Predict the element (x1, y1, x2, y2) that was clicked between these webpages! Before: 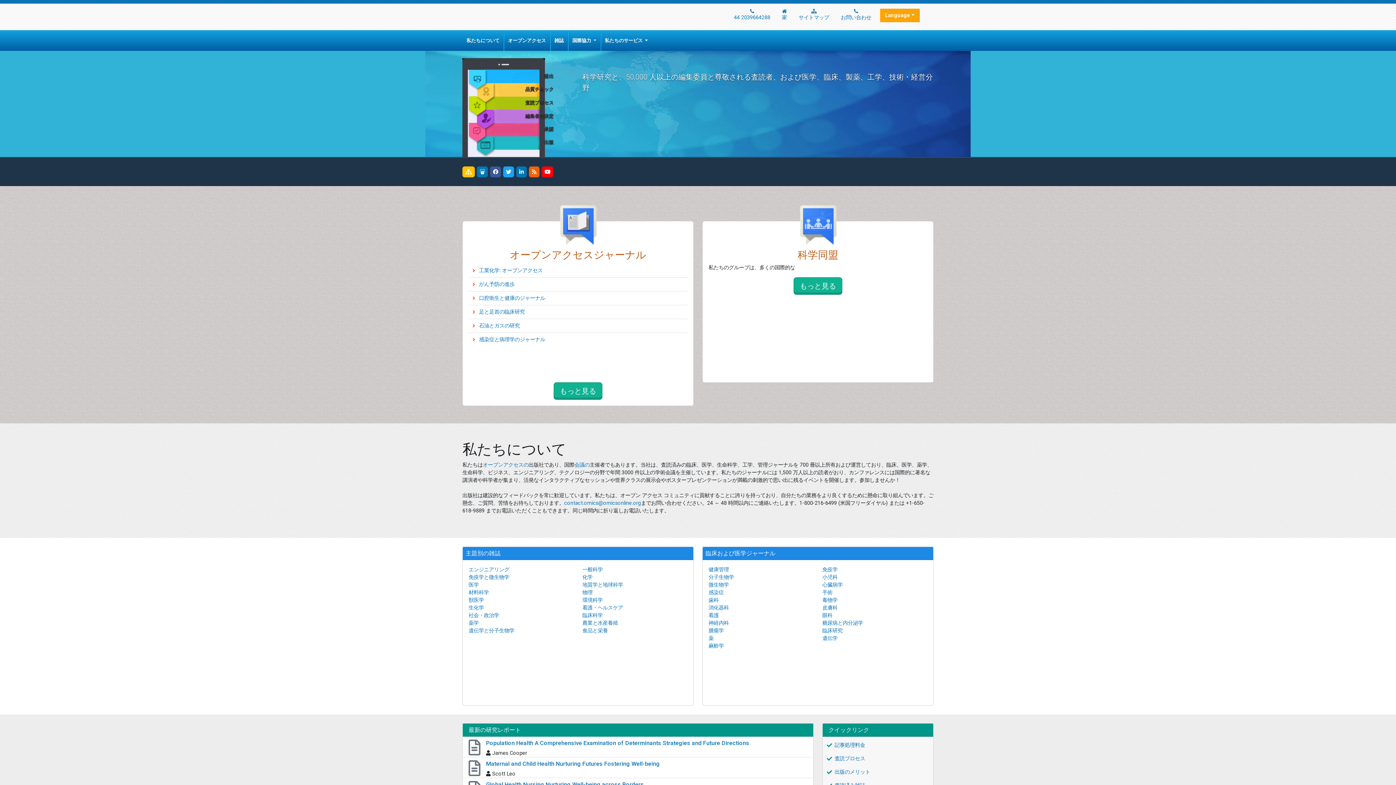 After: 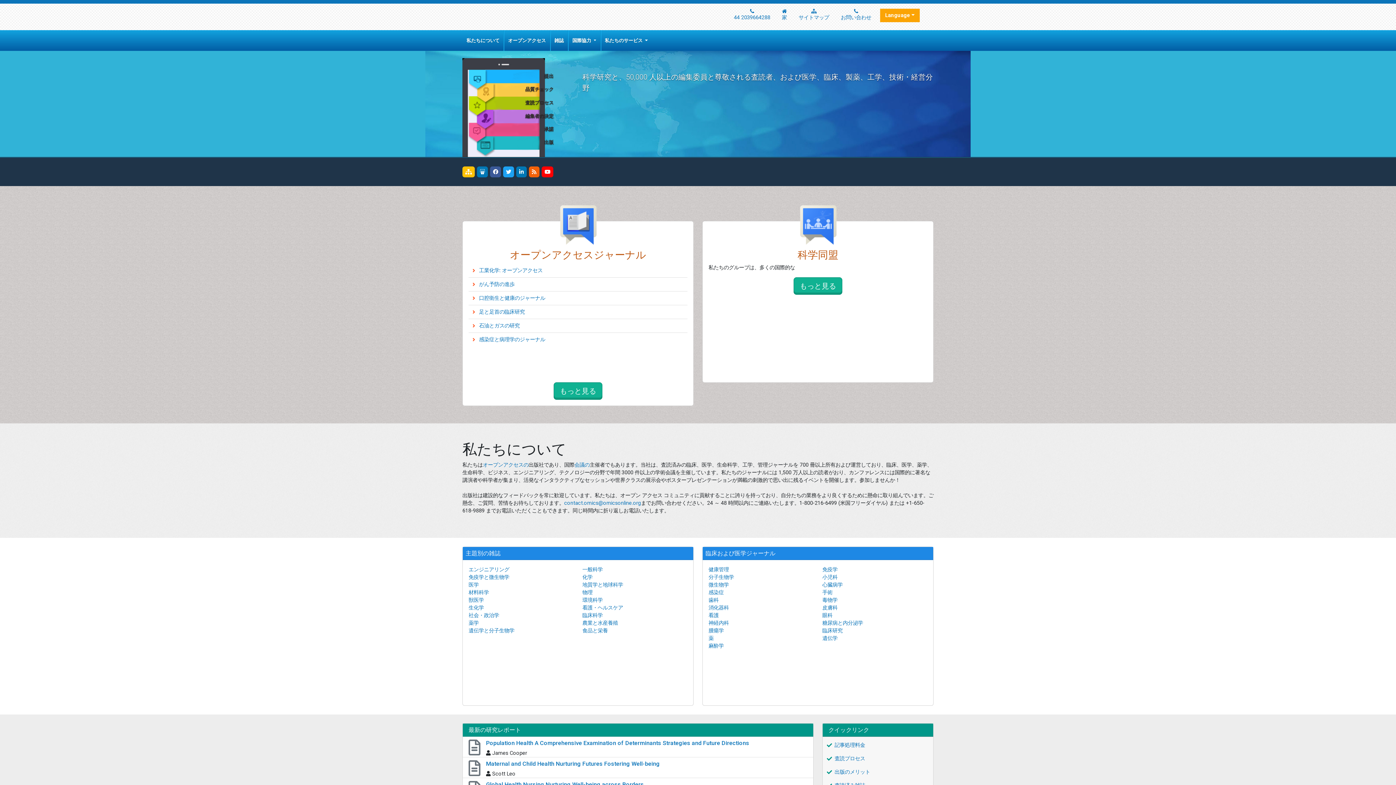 Action: bbox: (516, 166, 526, 177)